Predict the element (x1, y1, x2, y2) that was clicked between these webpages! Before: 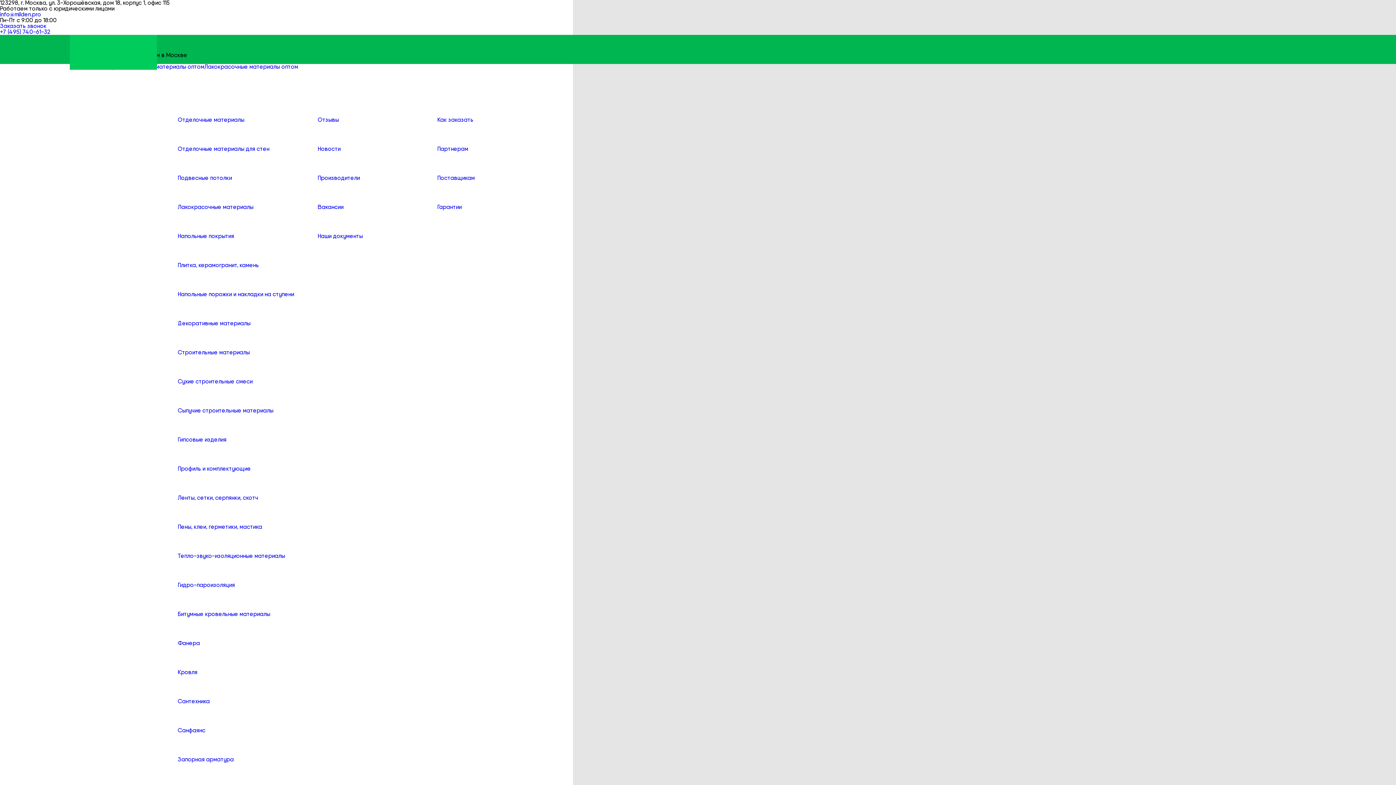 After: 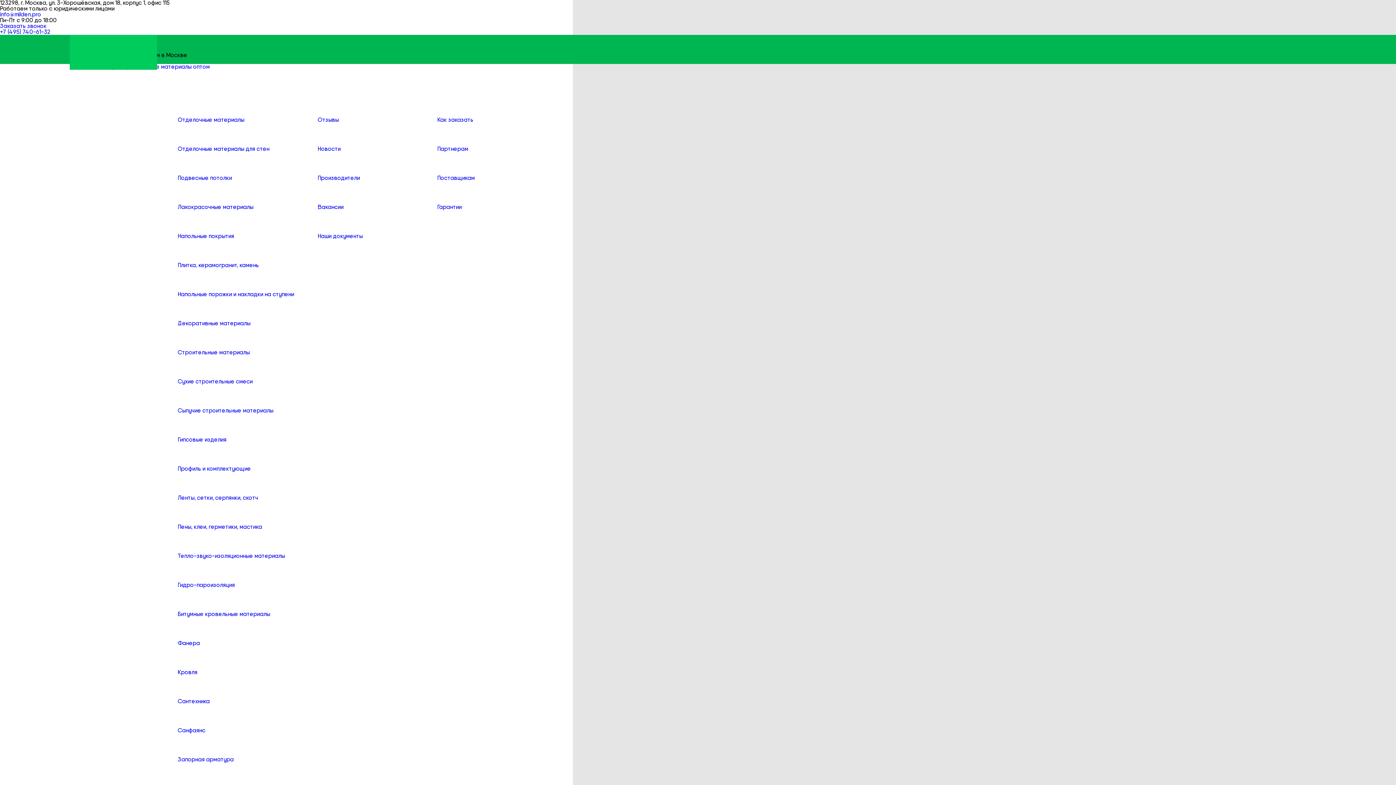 Action: bbox: (177, 425, 226, 454) label: Гипсовые изделия